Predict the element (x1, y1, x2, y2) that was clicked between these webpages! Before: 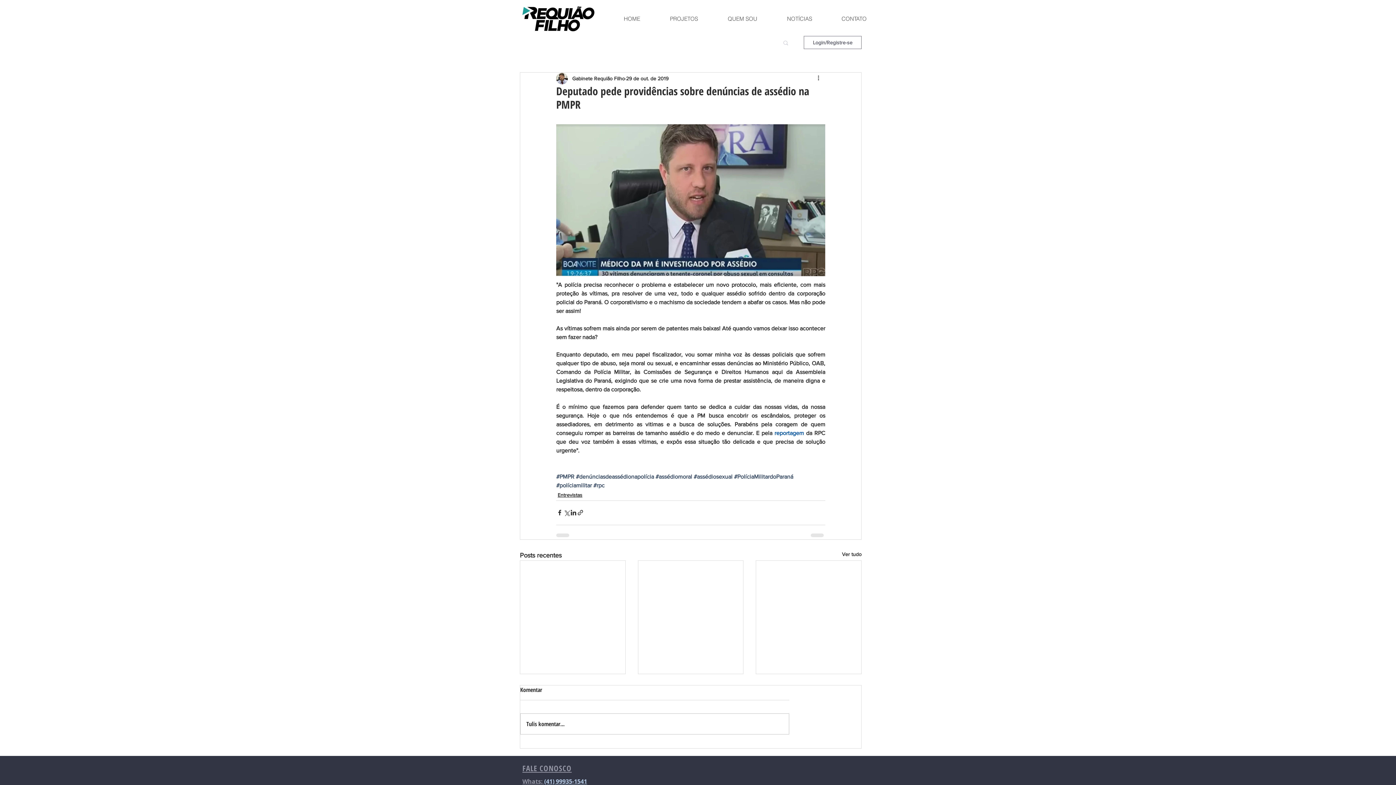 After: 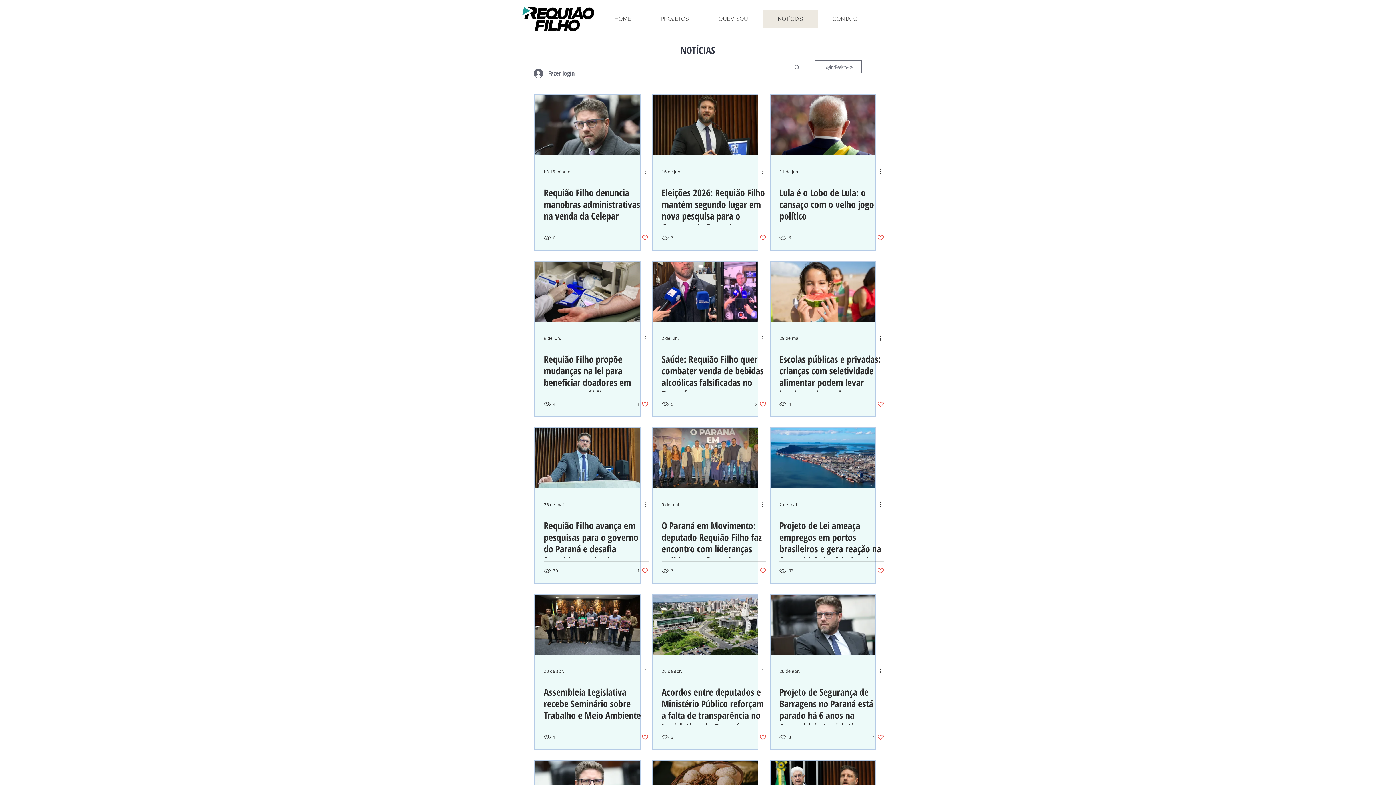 Action: bbox: (842, 550, 861, 560) label: Ver tudo